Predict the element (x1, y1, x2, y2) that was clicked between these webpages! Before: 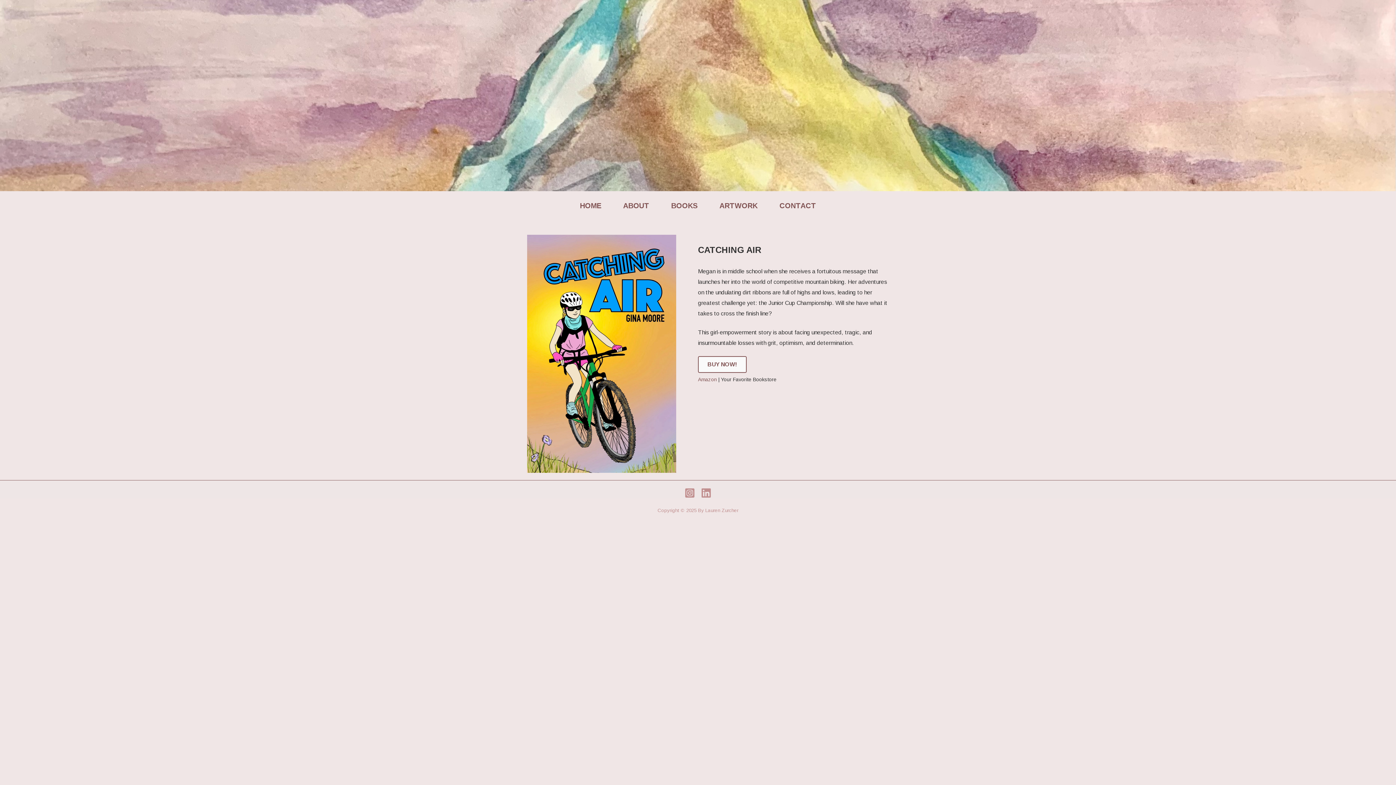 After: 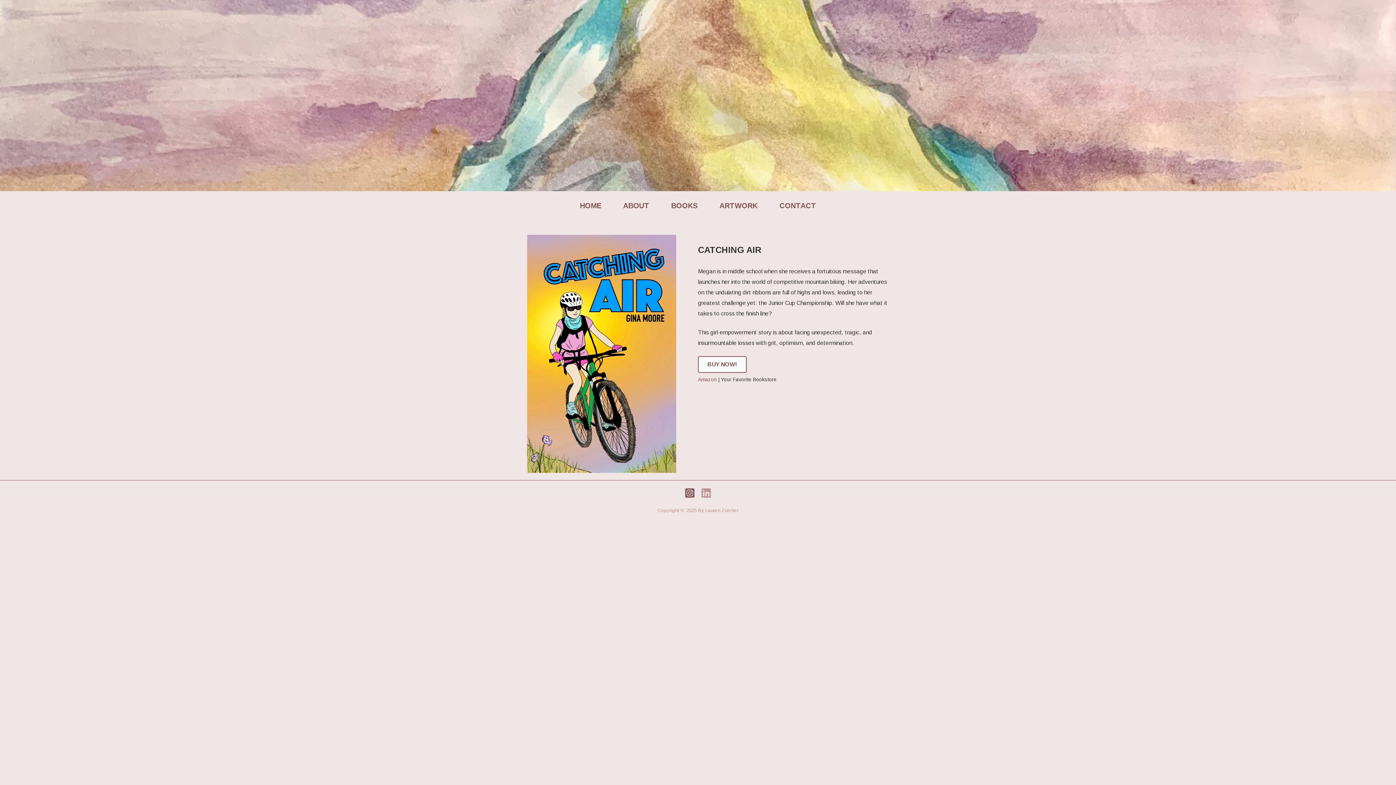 Action: label: Instagram bbox: (684, 488, 695, 498)